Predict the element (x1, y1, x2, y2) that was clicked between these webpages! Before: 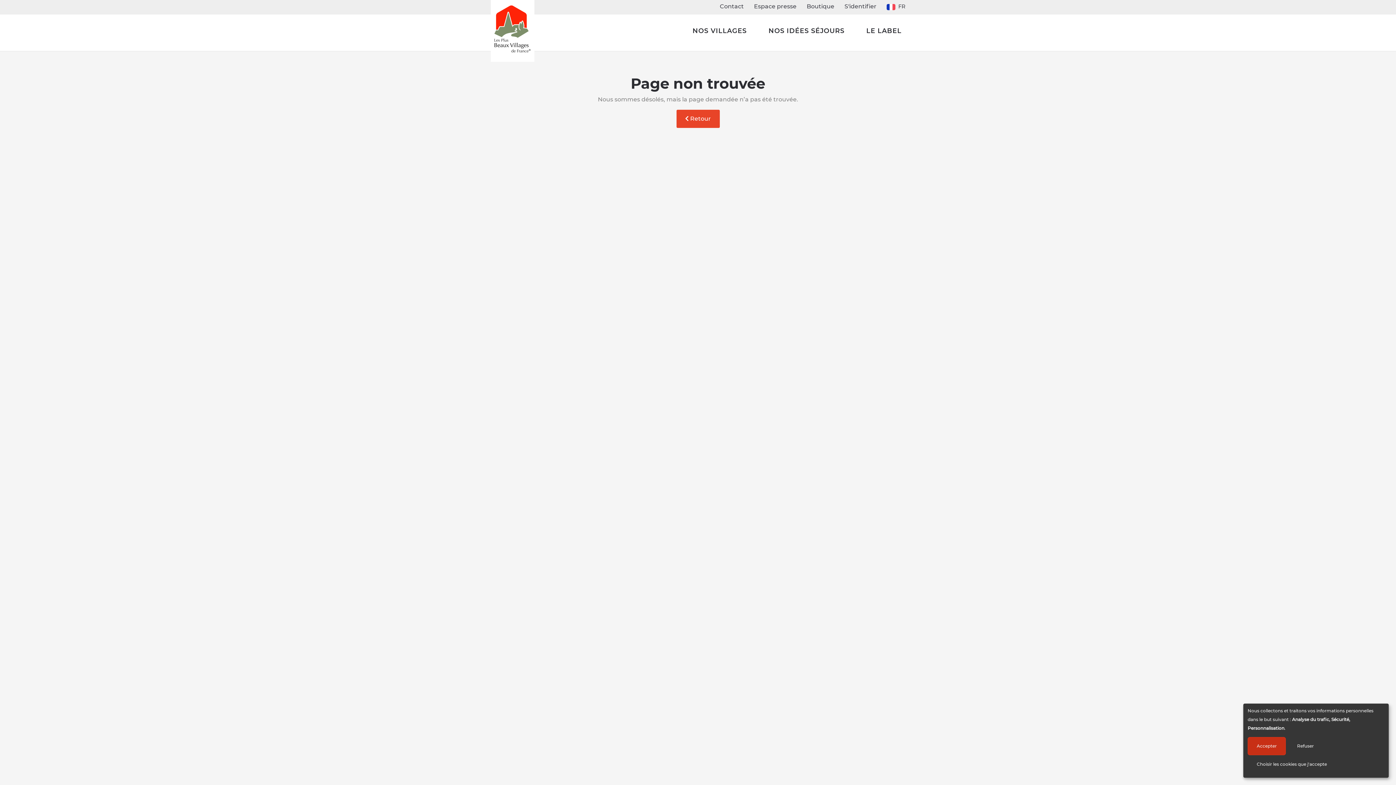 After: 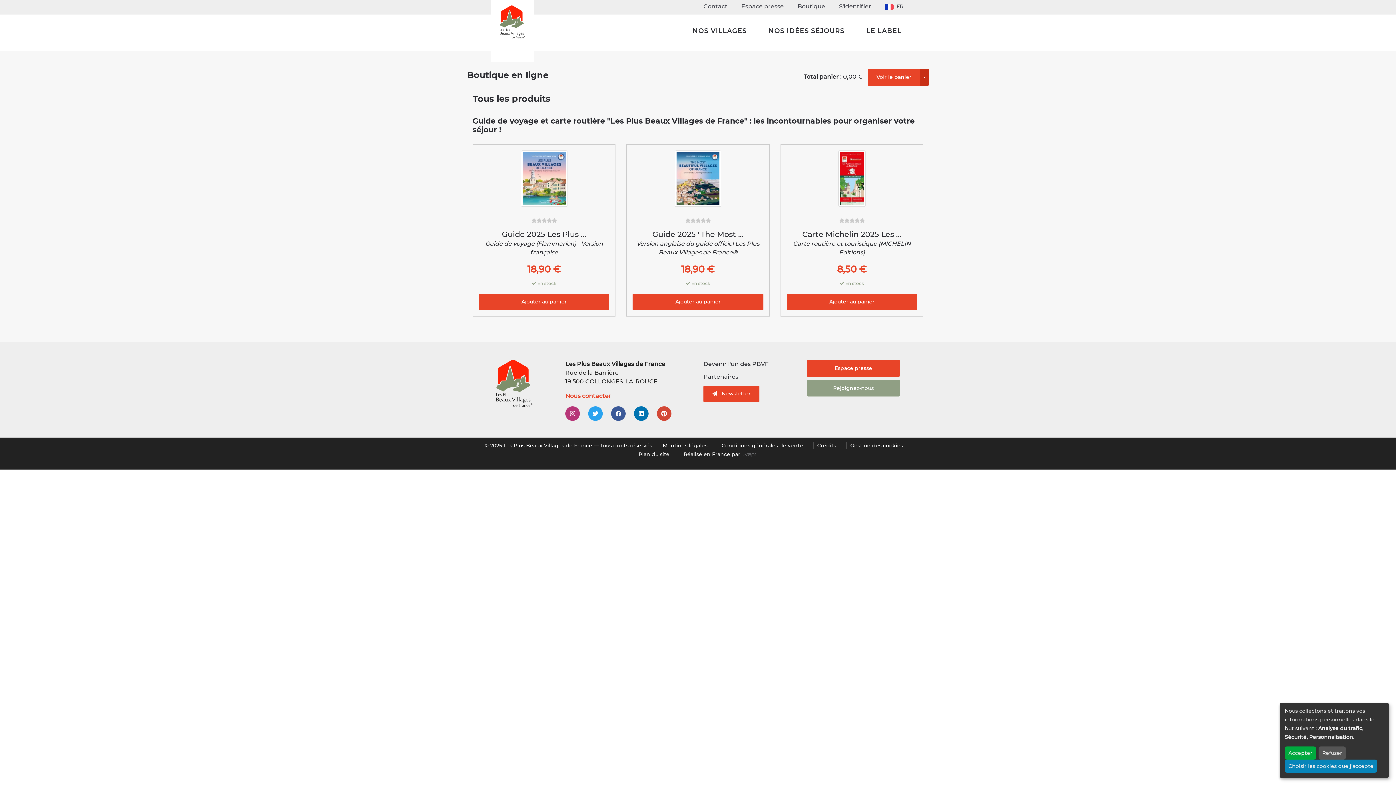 Action: label: Boutique bbox: (806, 2, 834, 9)